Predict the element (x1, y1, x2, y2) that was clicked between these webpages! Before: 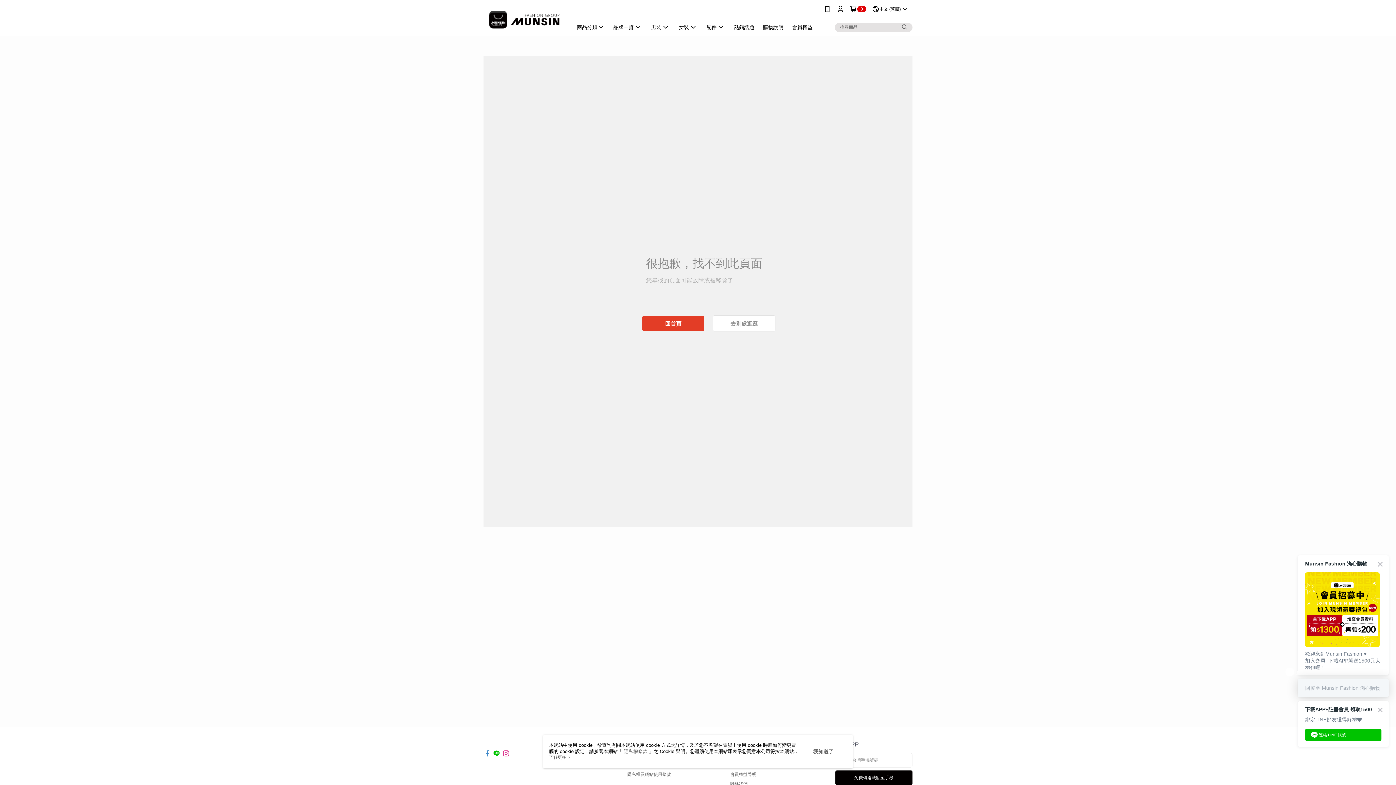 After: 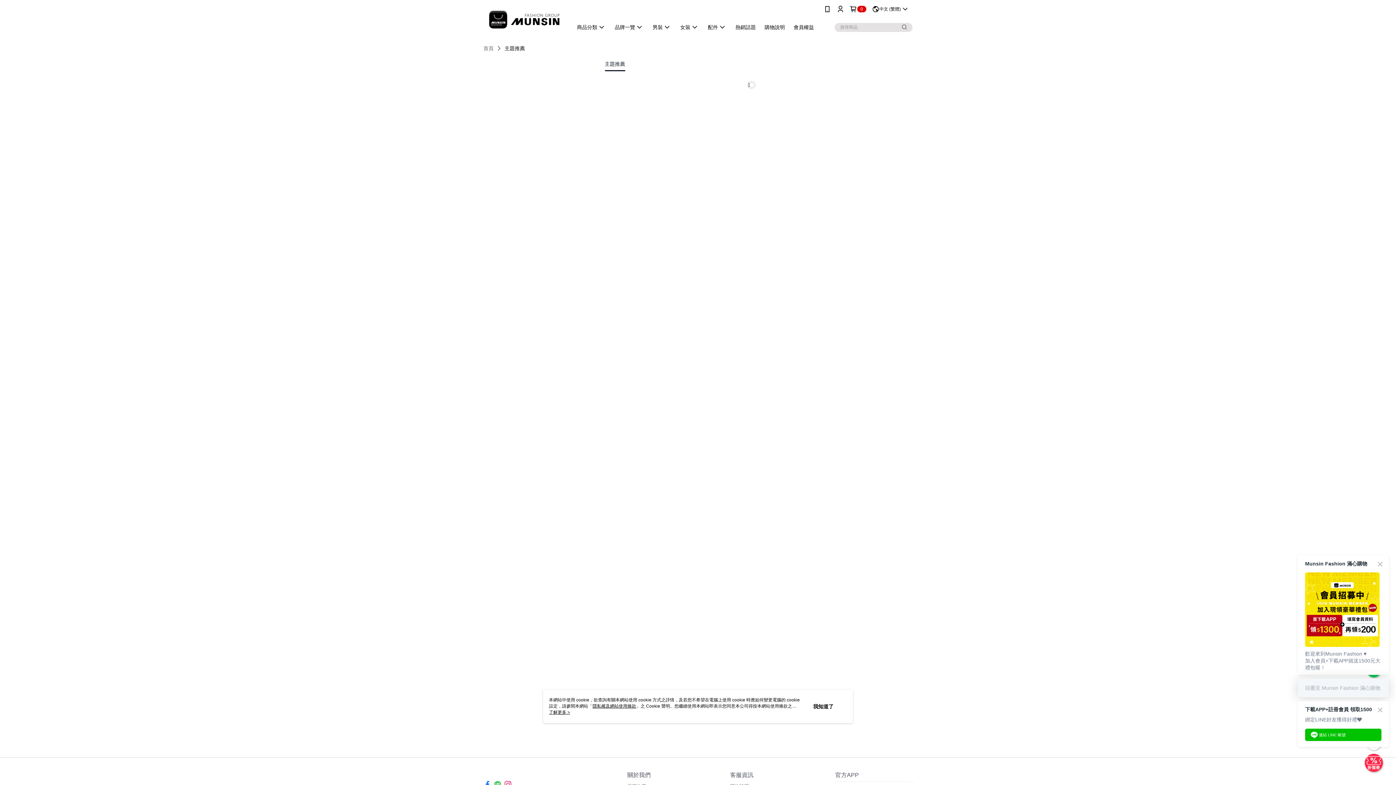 Action: label: 熱銷話題 bbox: (649, 18, 678, 36)